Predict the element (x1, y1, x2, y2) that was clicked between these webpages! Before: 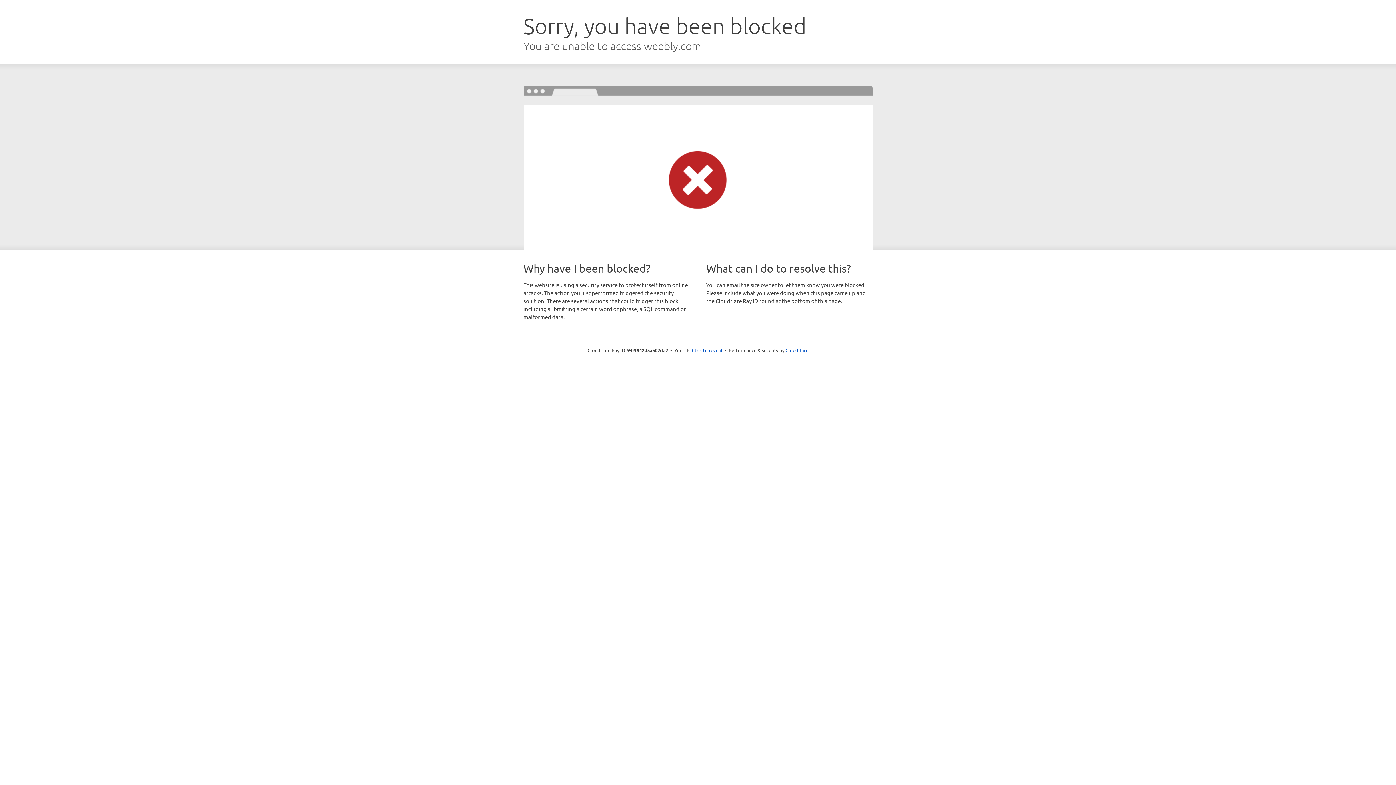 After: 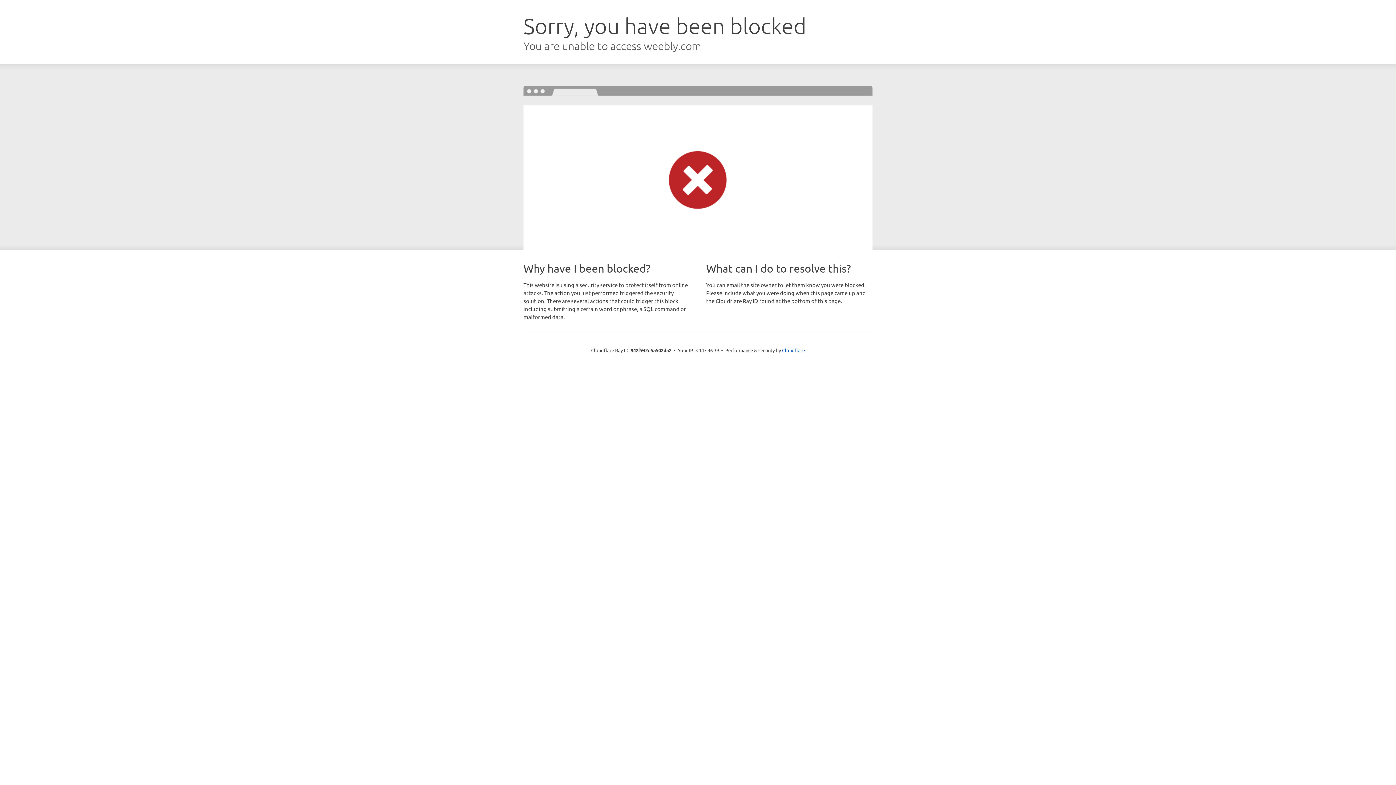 Action: bbox: (692, 346, 722, 353) label: Click to reveal